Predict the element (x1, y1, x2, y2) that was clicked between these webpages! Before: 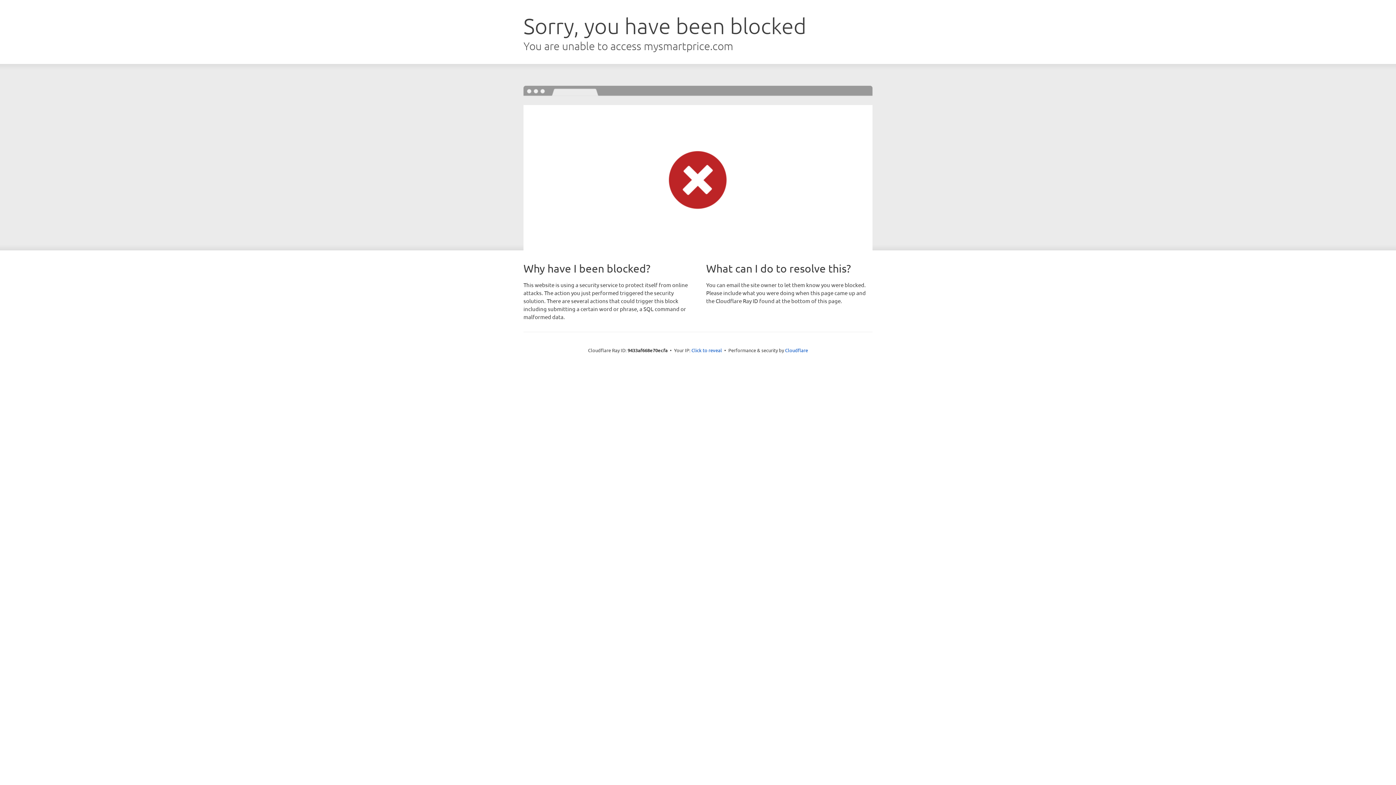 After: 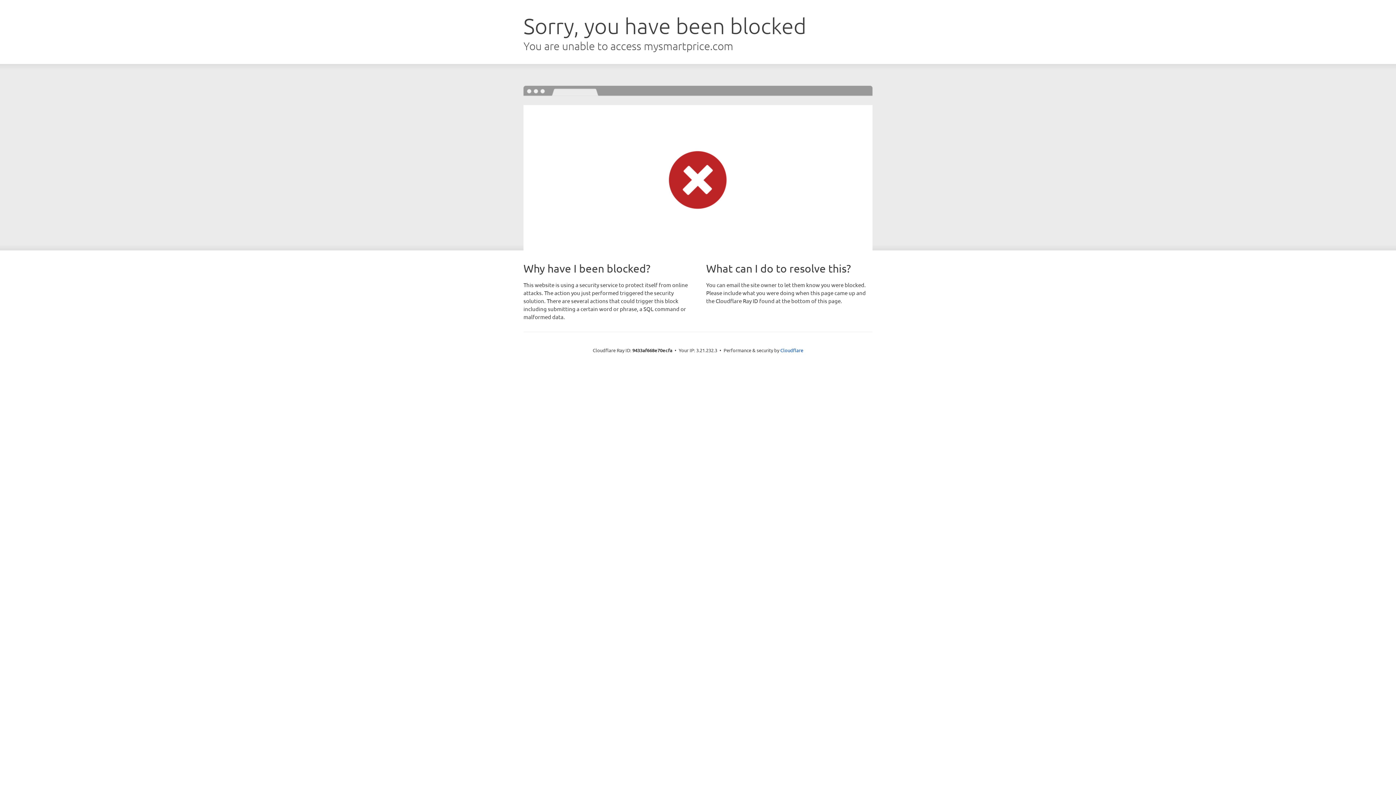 Action: bbox: (691, 346, 722, 353) label: Click to reveal